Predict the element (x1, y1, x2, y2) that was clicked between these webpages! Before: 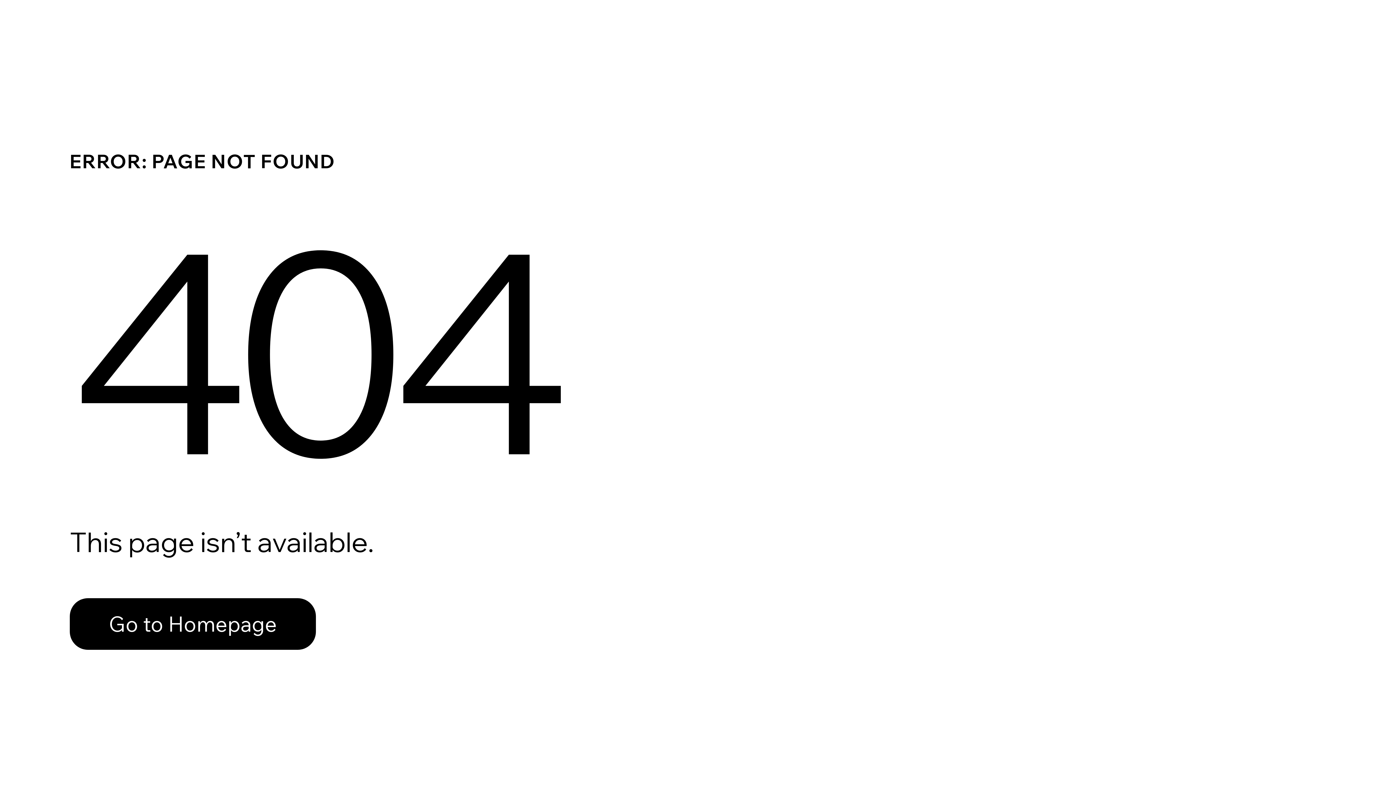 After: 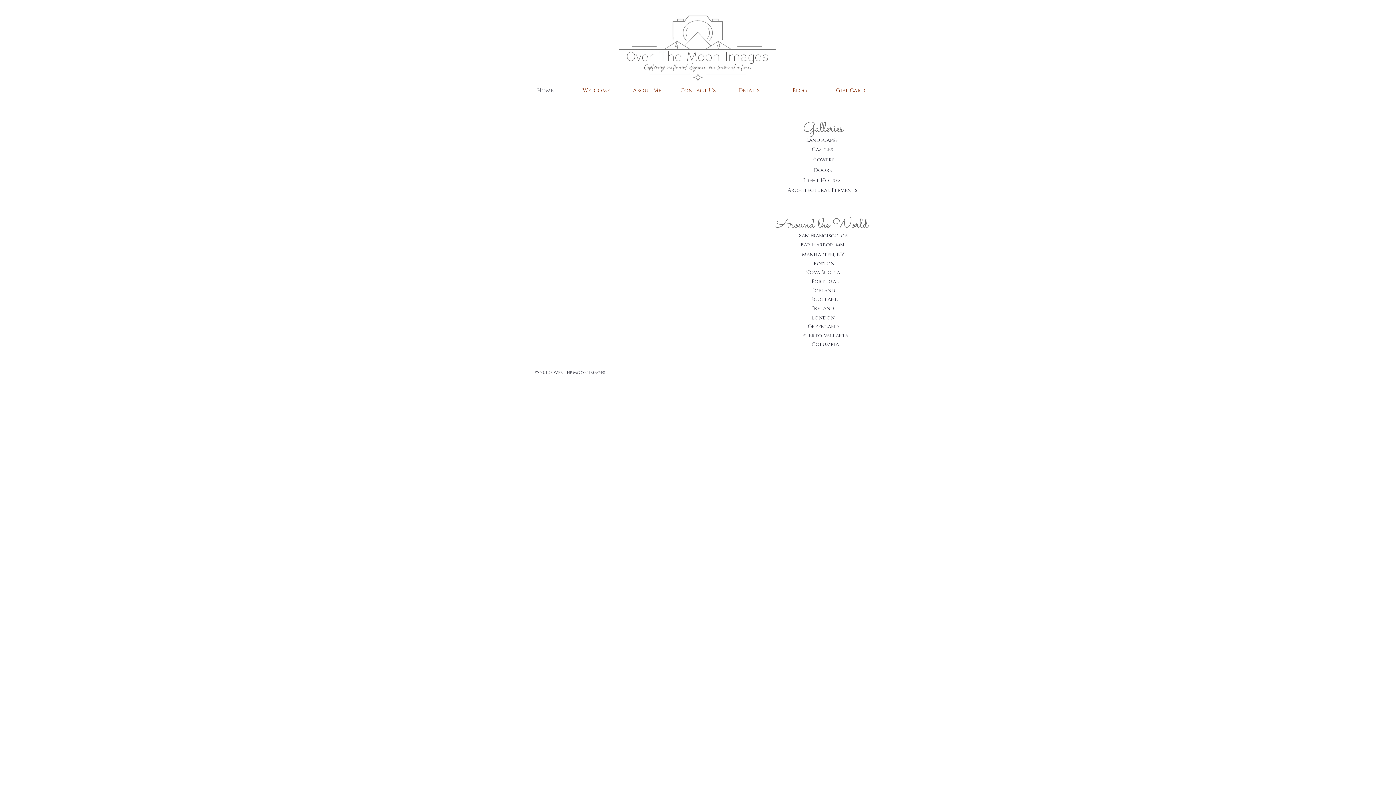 Action: label: Go to Homepage bbox: (69, 582, 768, 659)